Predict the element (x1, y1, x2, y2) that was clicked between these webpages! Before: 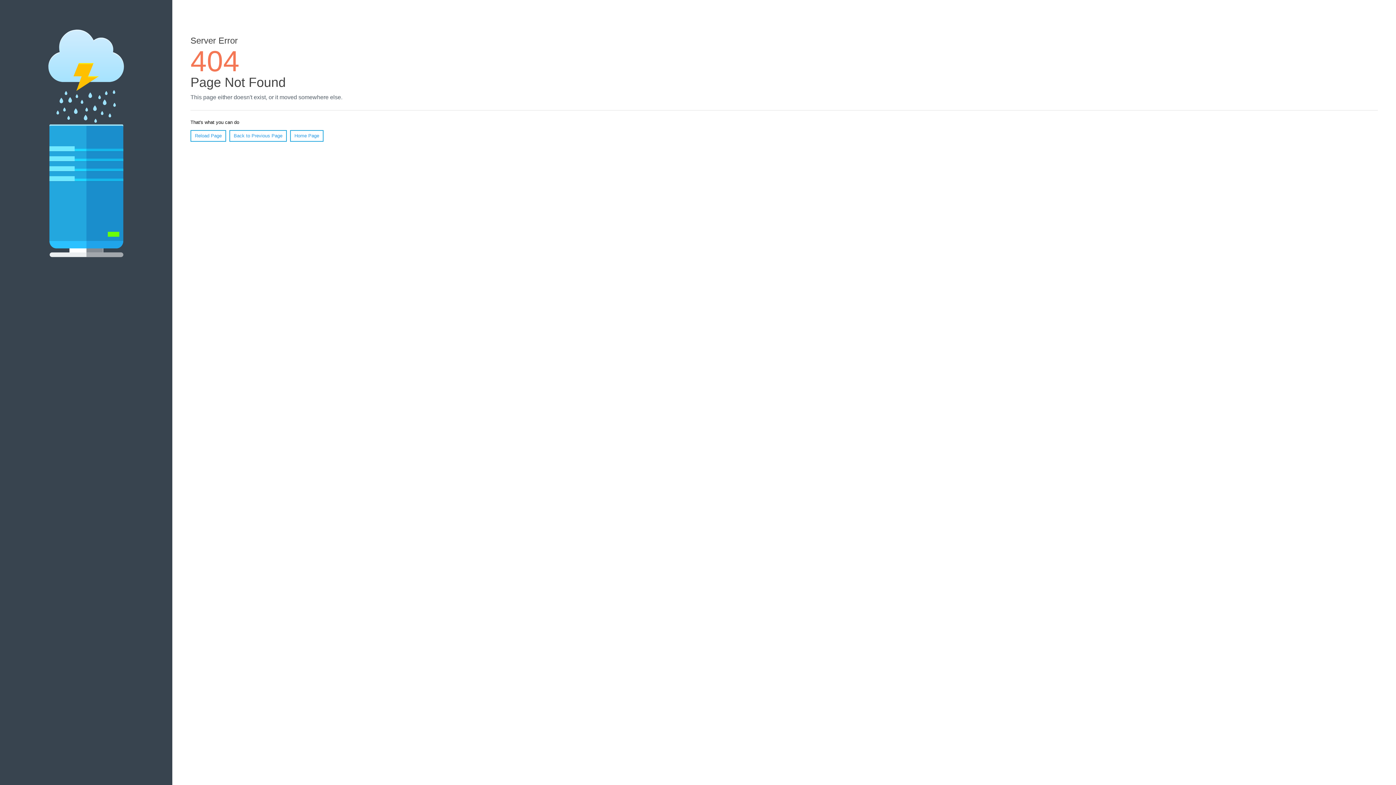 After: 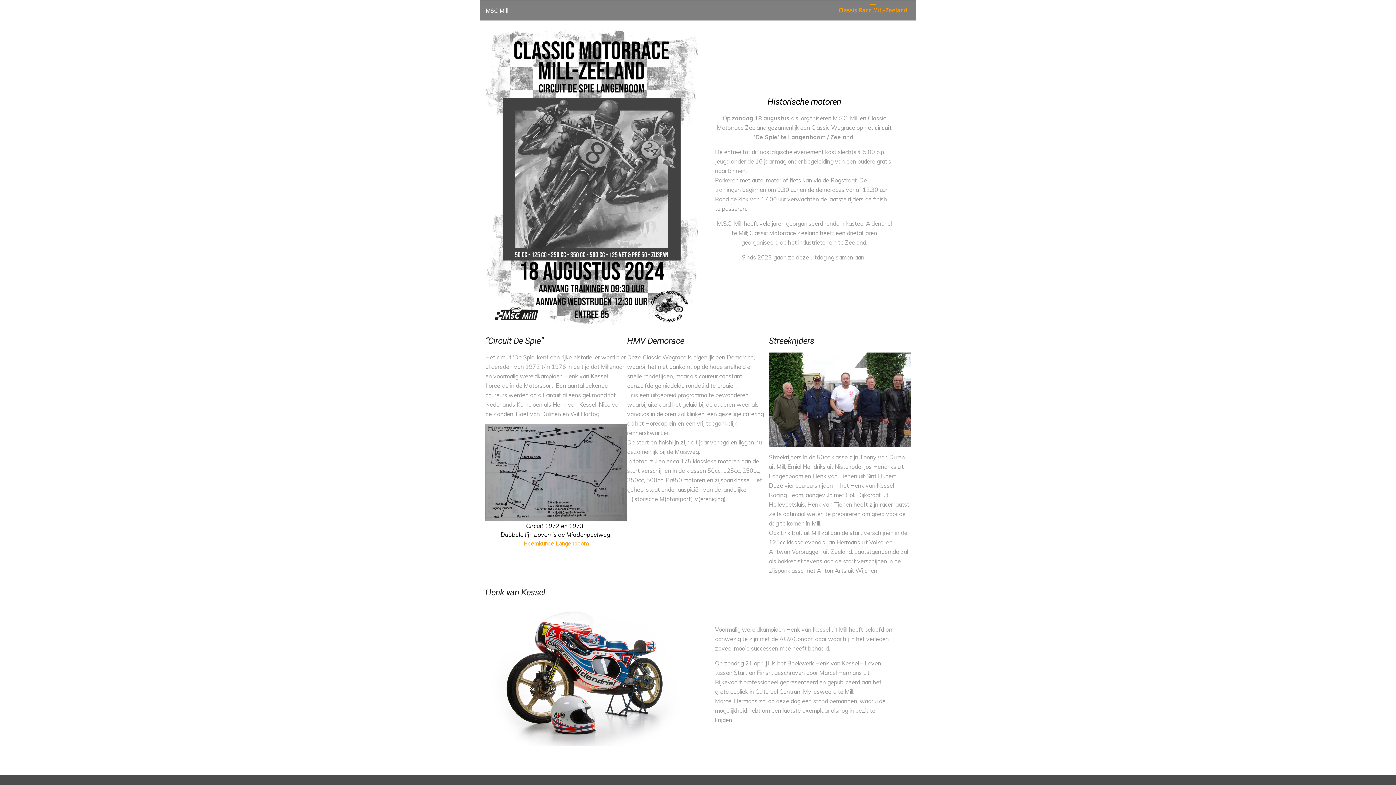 Action: label: Home Page bbox: (290, 130, 323, 141)